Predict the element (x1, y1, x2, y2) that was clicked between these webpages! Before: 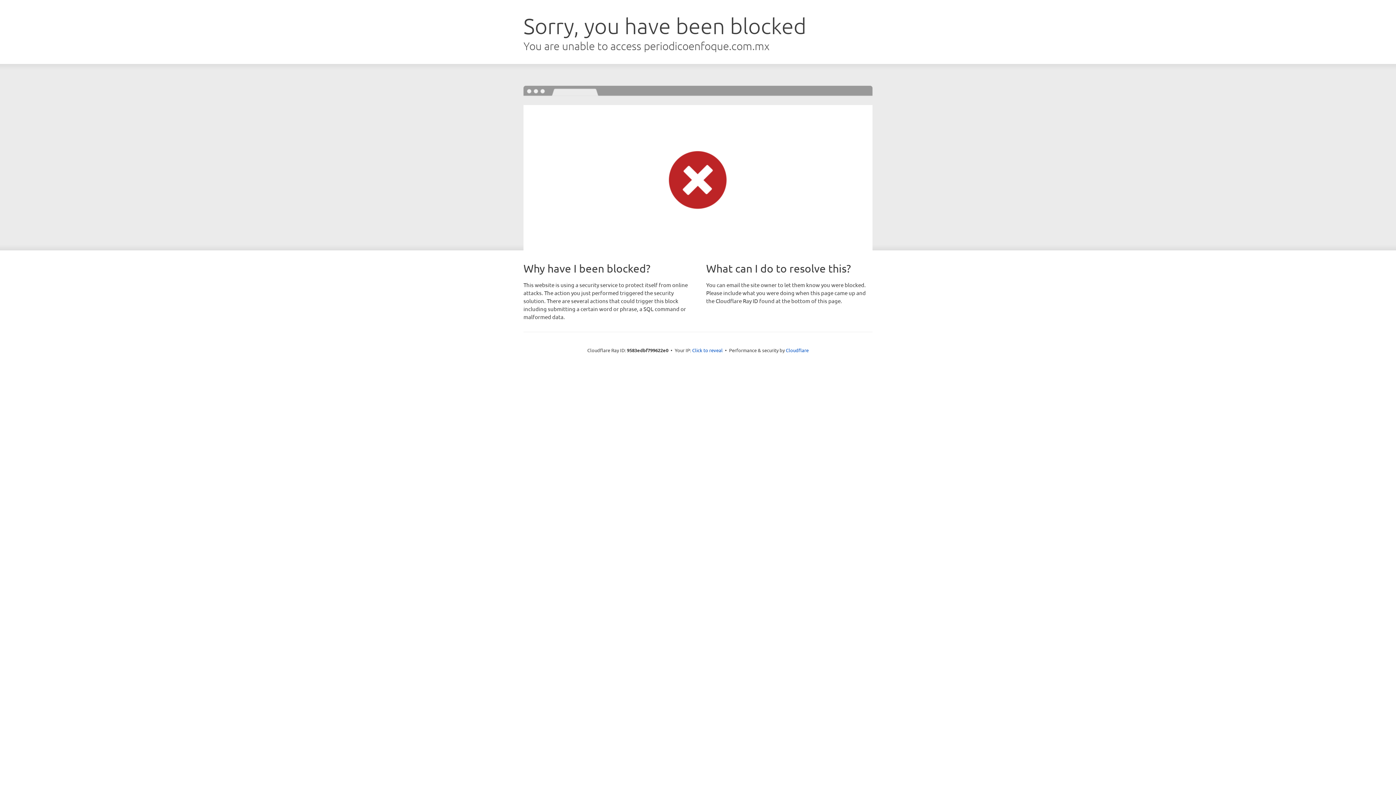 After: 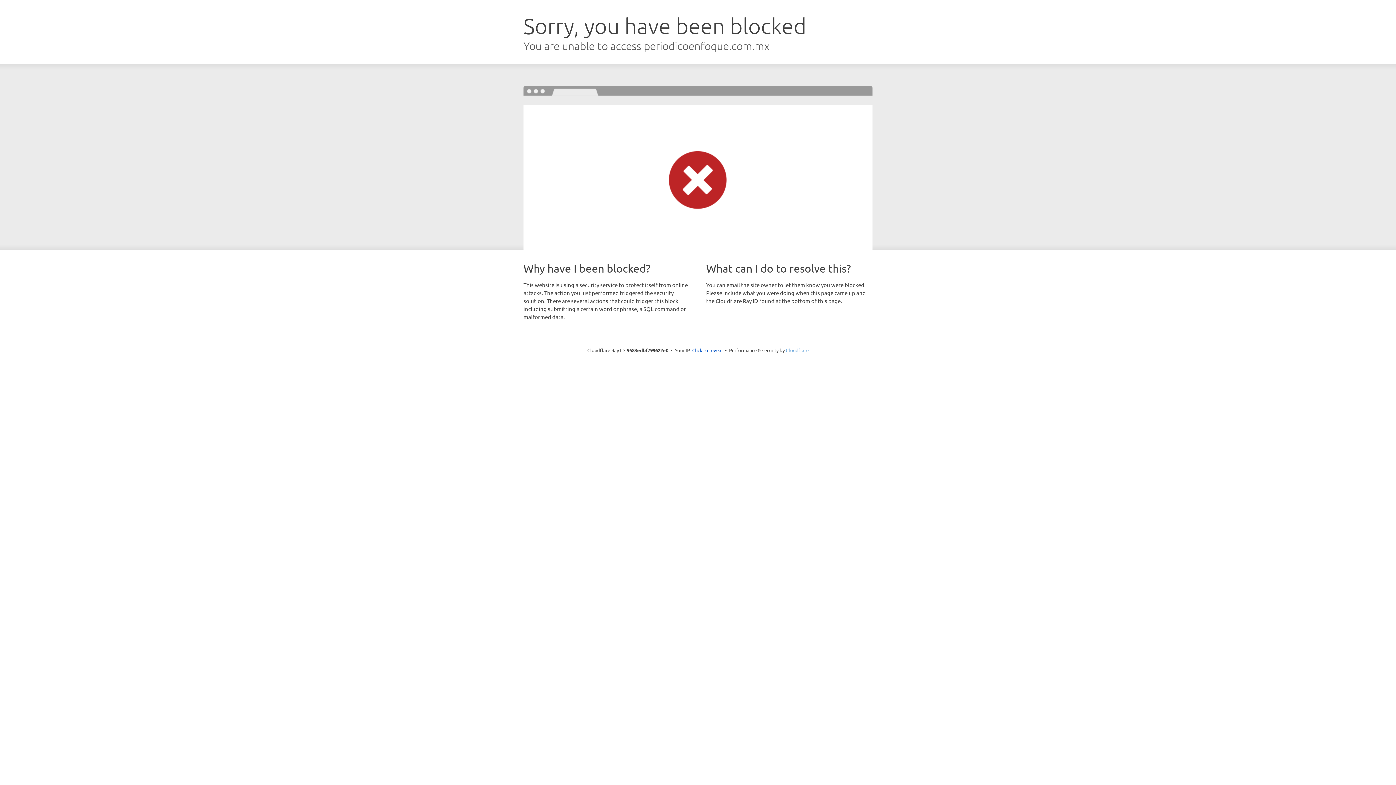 Action: bbox: (786, 347, 808, 353) label: Cloudflare